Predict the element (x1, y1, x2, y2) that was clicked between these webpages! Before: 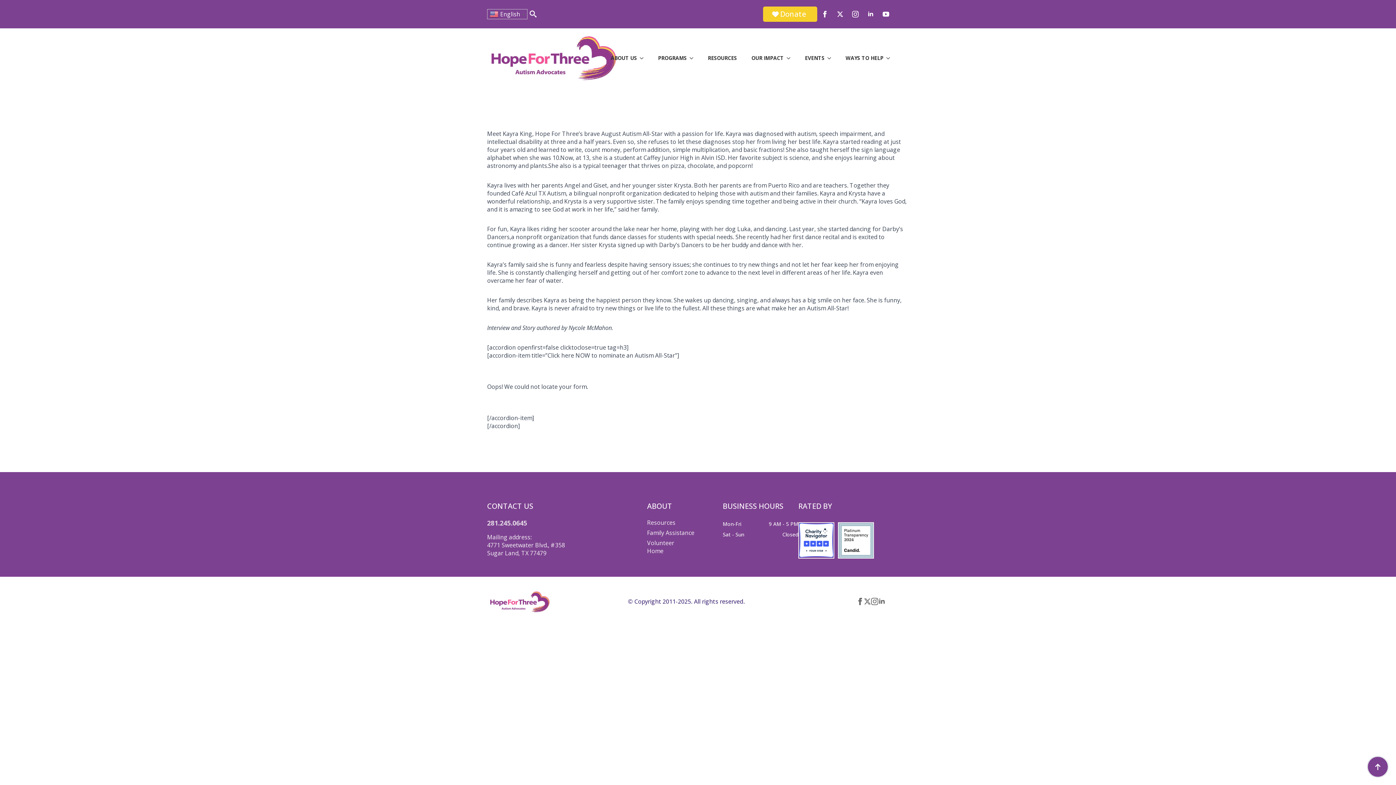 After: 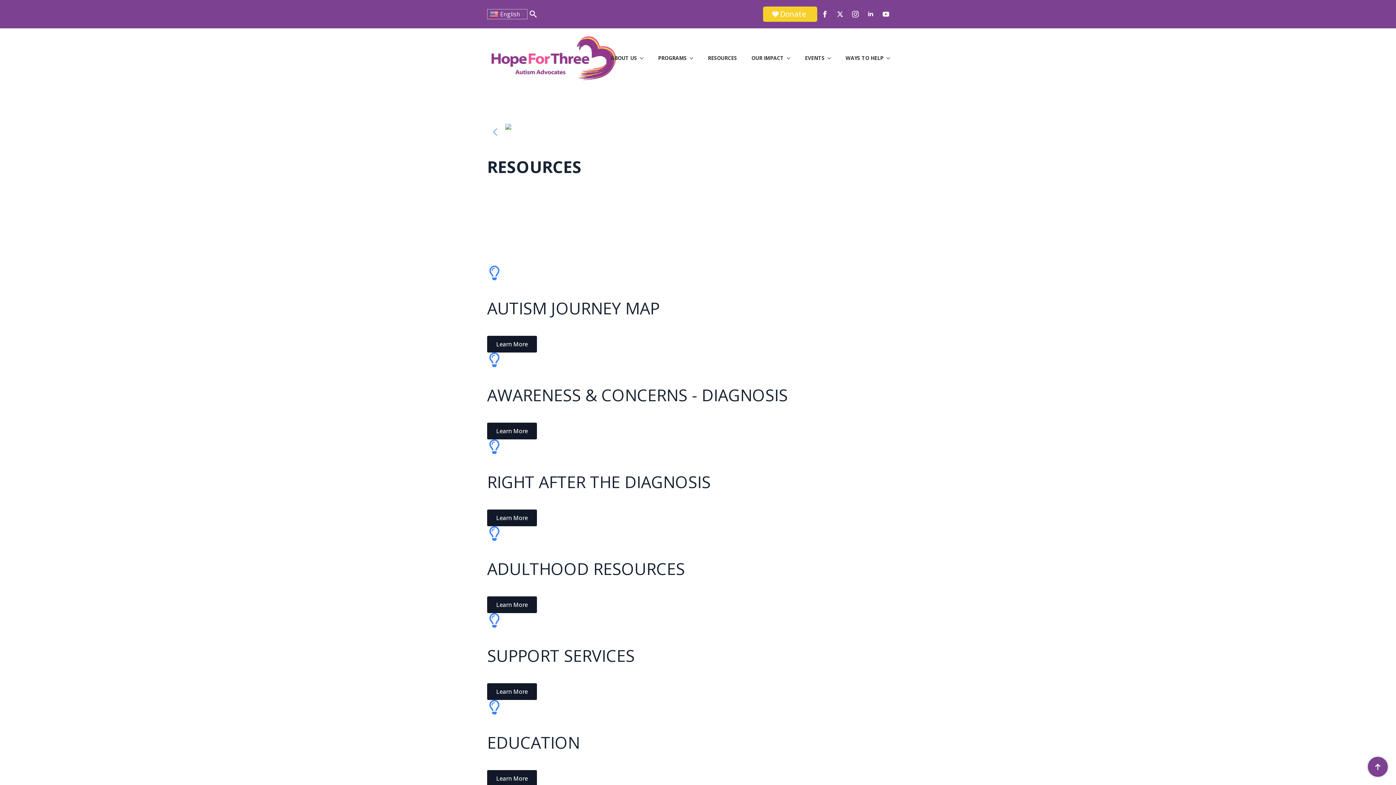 Action: bbox: (647, 518, 675, 526) label: Resources